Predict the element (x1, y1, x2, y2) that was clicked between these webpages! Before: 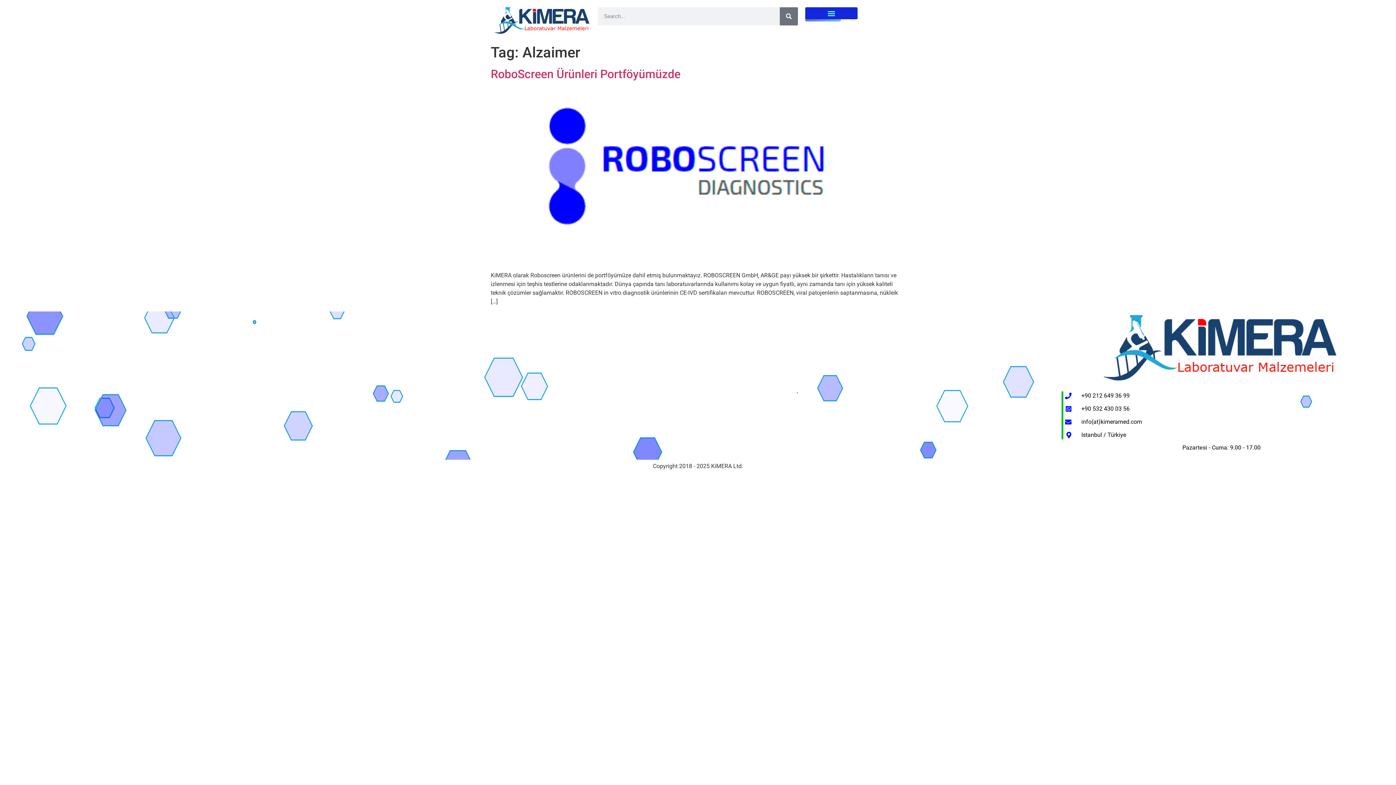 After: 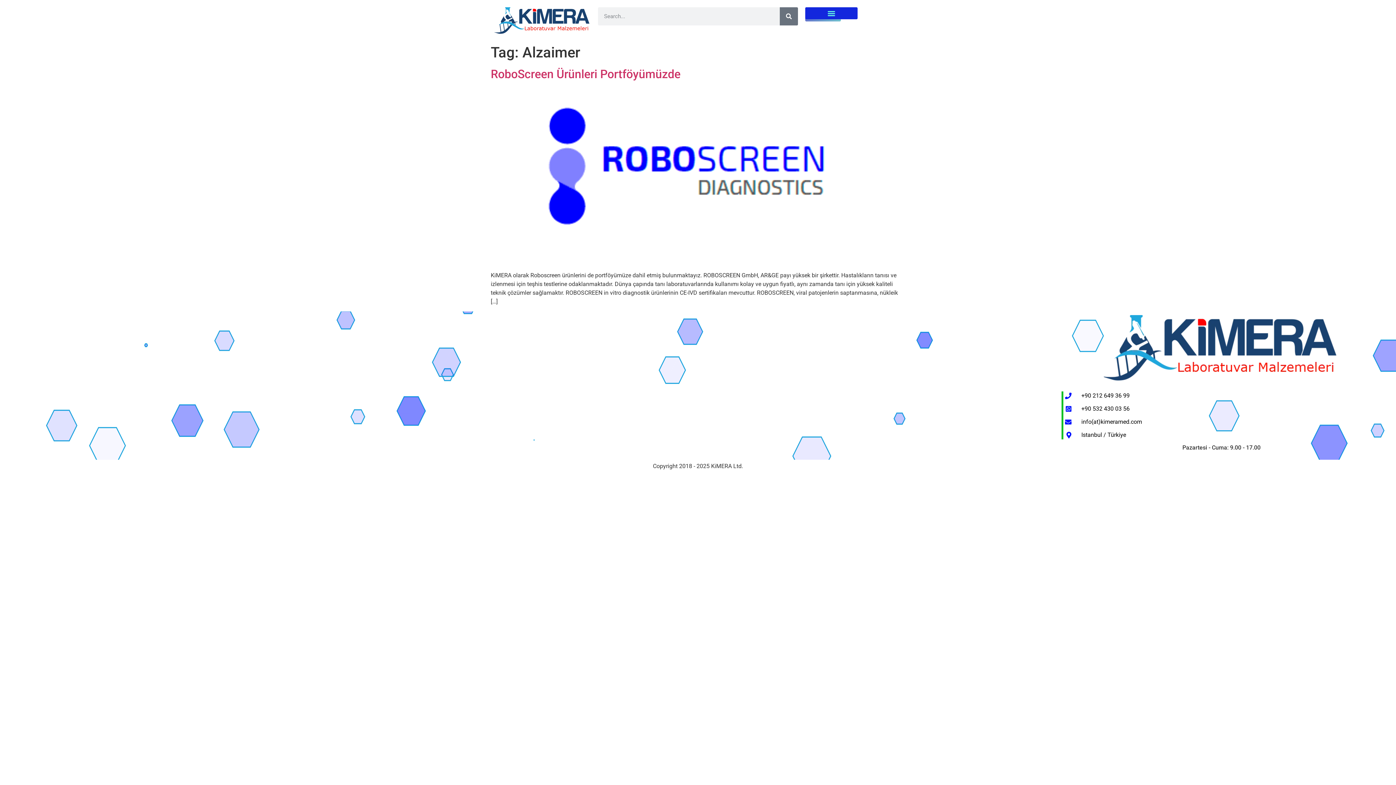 Action: label: +90 212 649 36 99 bbox: (1063, 391, 1392, 400)